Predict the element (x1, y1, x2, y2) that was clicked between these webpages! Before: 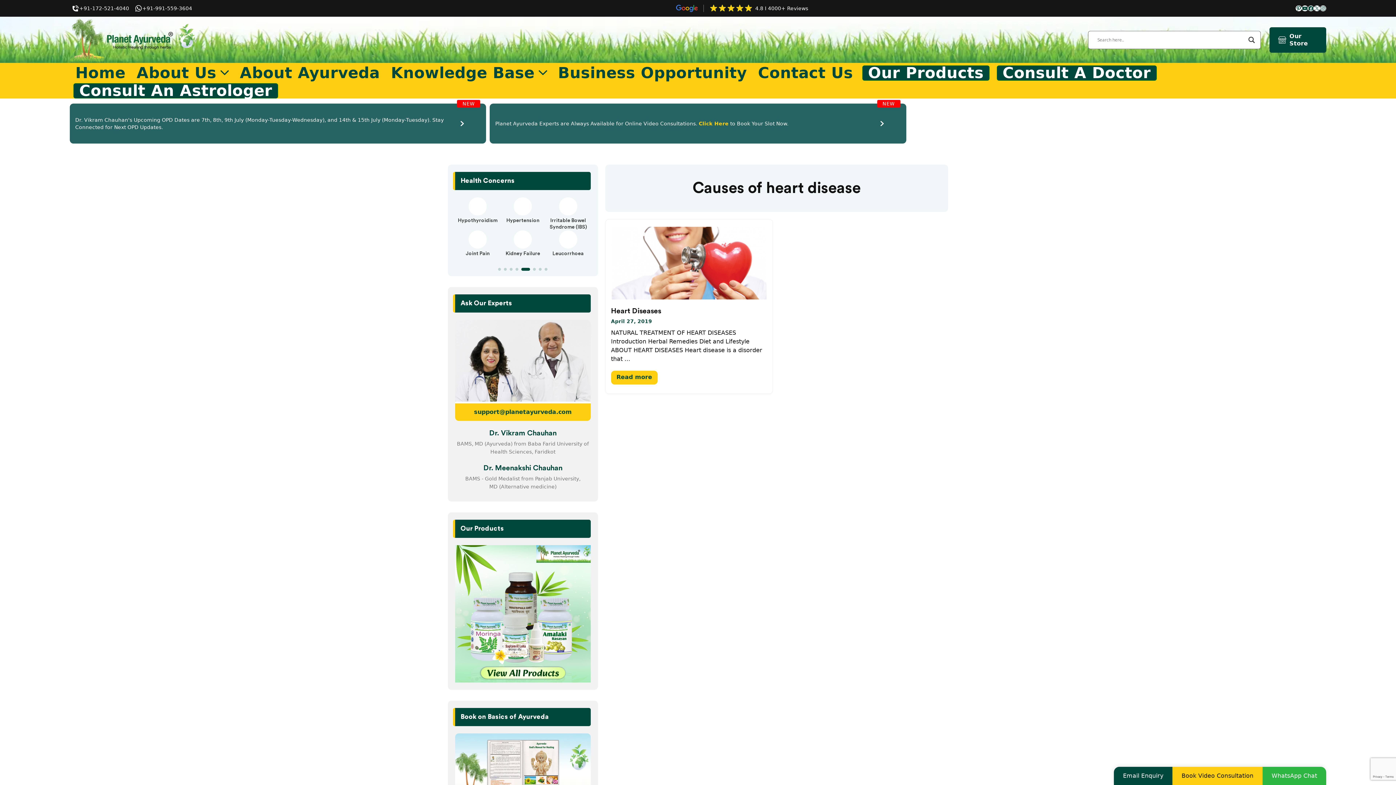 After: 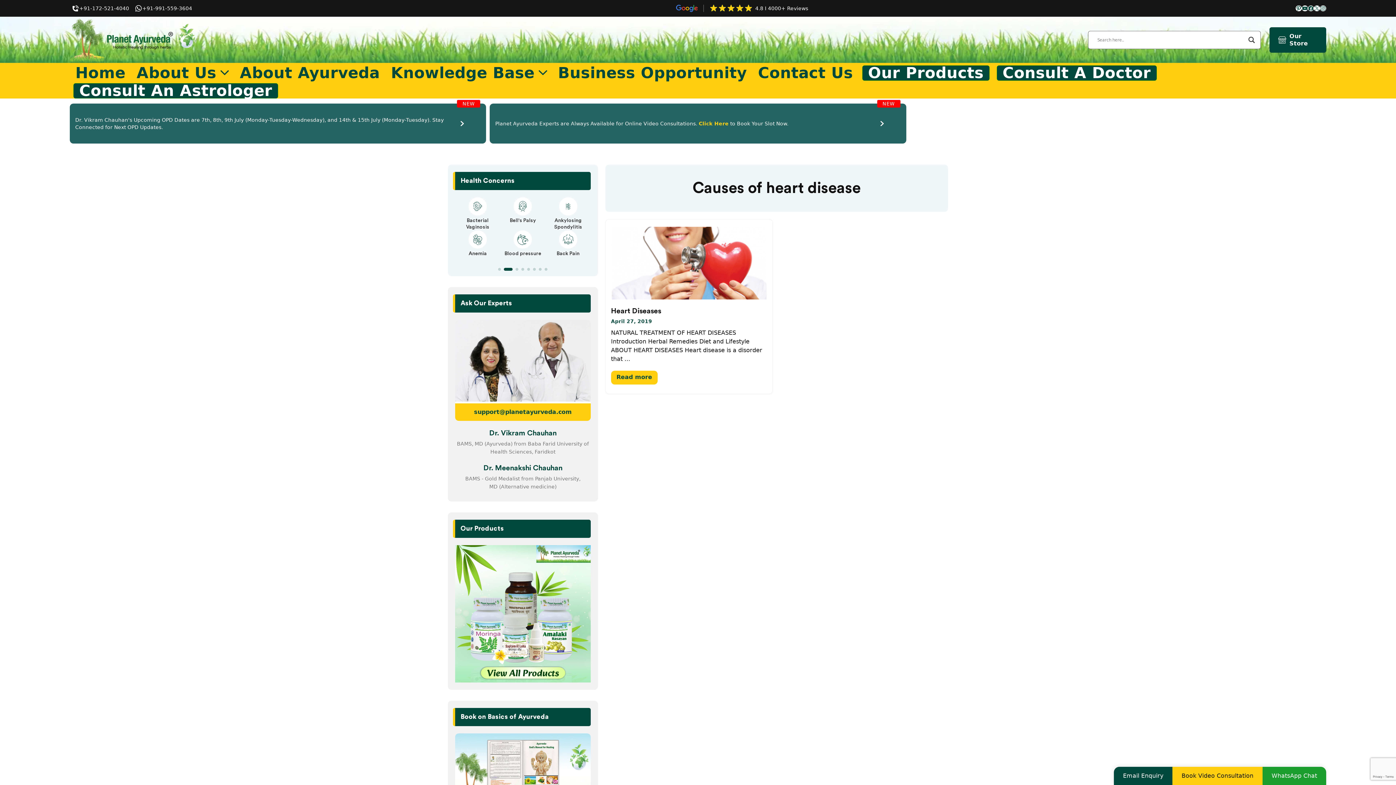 Action: label: WhatsApp Chat bbox: (1262, 767, 1326, 785)